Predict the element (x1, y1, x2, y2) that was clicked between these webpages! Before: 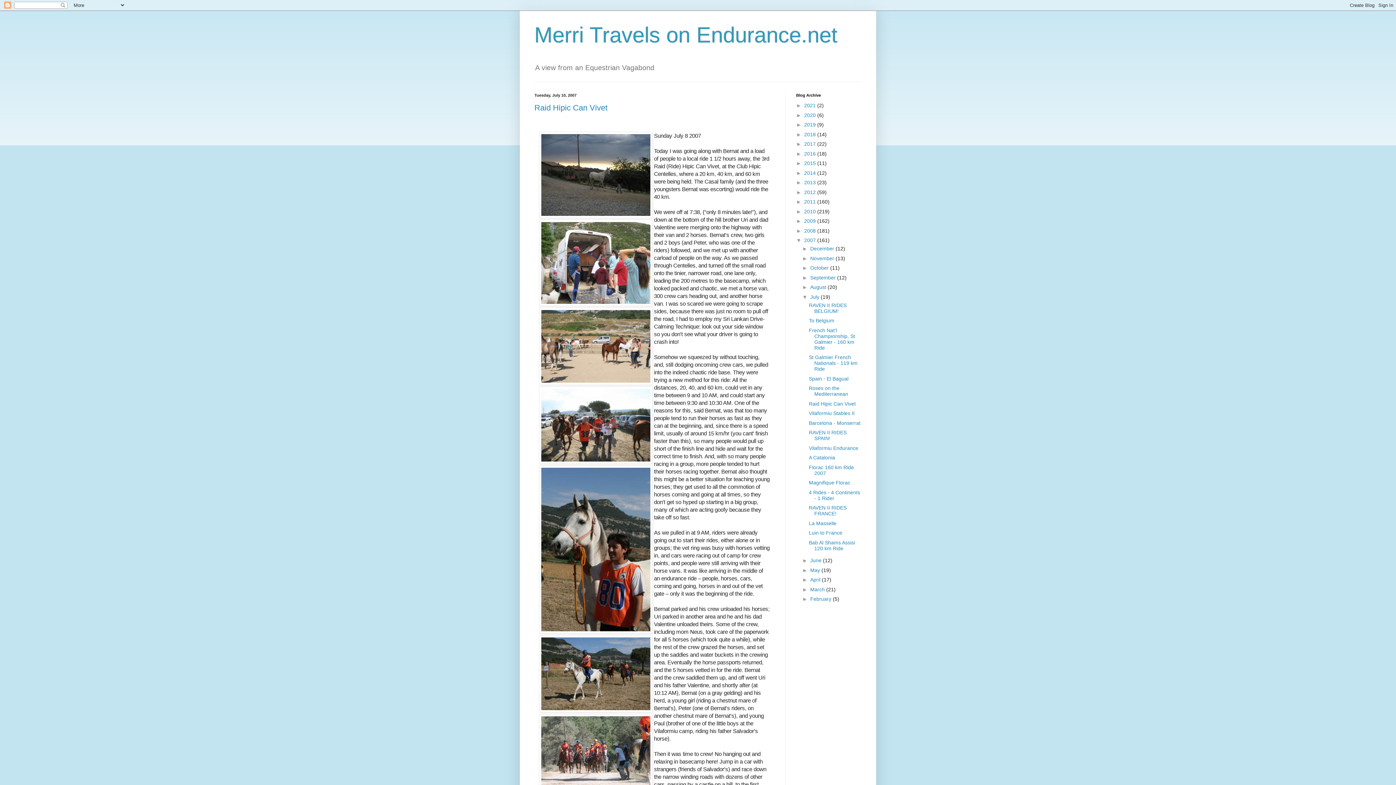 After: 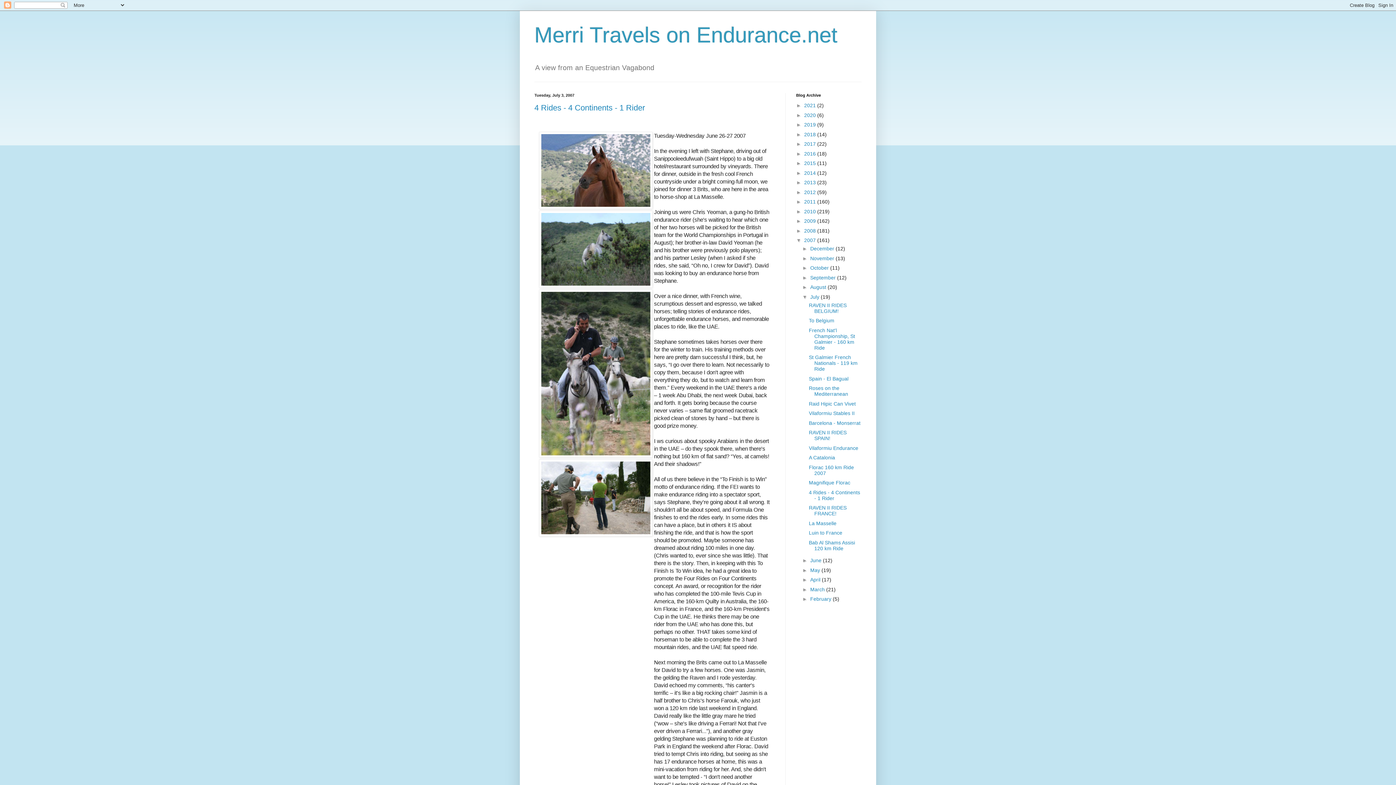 Action: label: 4 Rides - 4 Continents - 1 Rider bbox: (809, 489, 860, 501)